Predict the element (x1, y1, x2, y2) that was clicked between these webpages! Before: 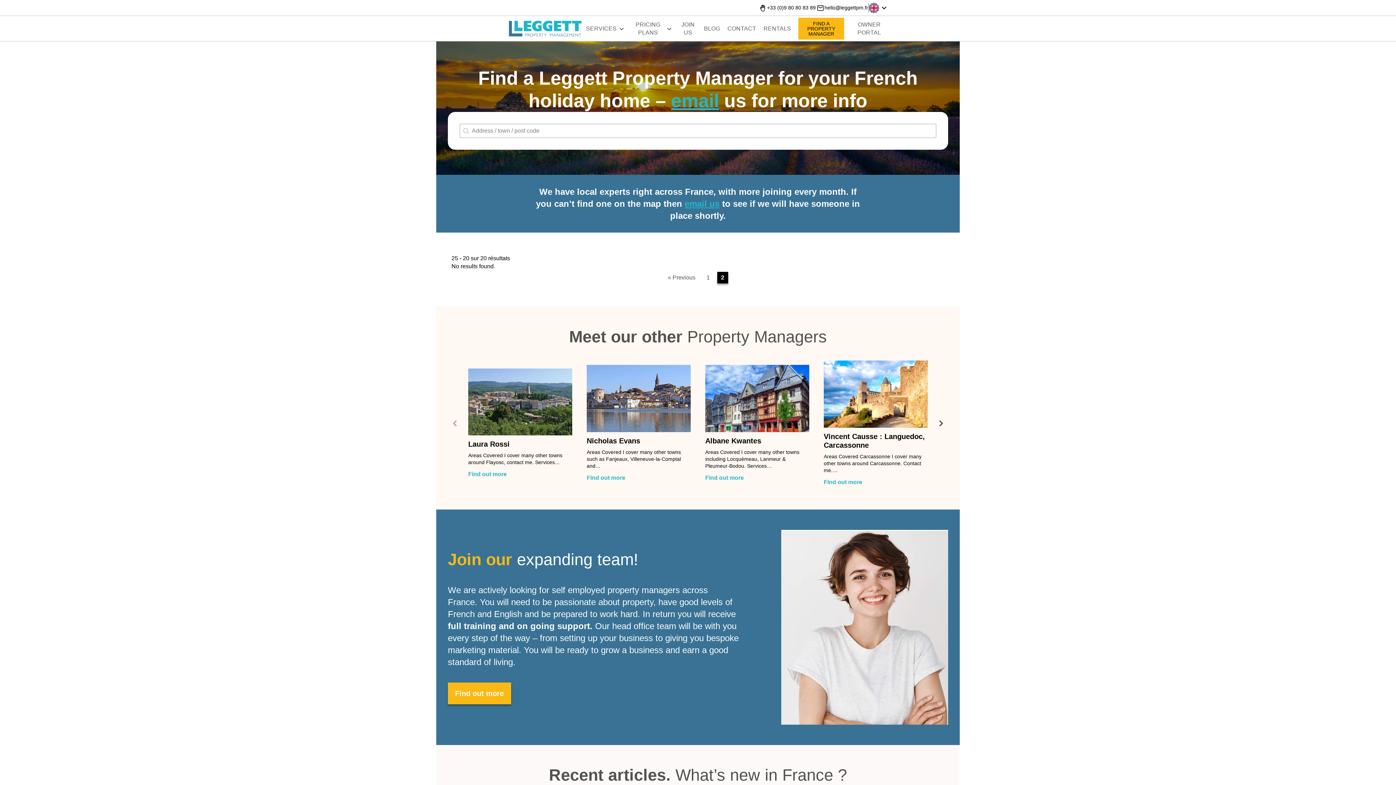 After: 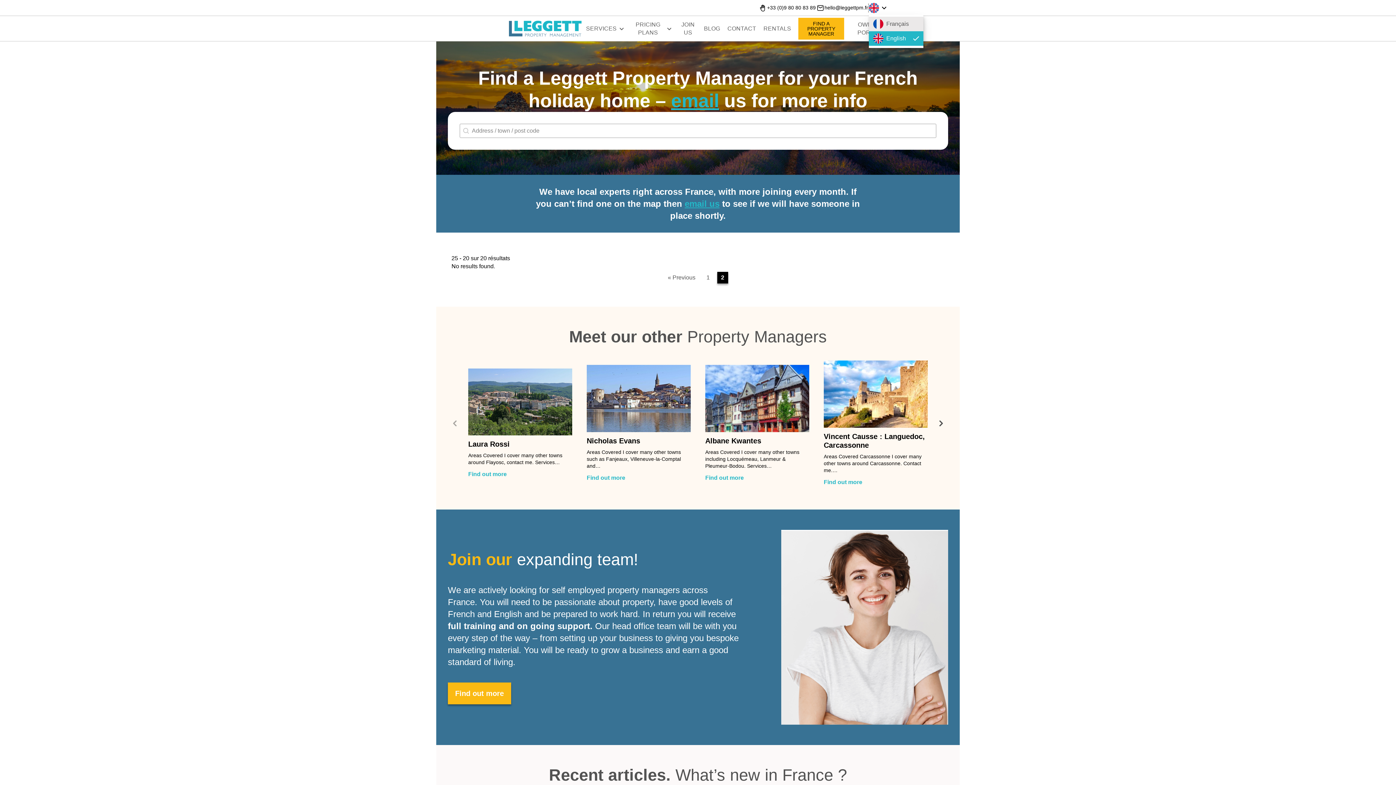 Action: label: en Select your language bbox: (869, 2, 887, 12)